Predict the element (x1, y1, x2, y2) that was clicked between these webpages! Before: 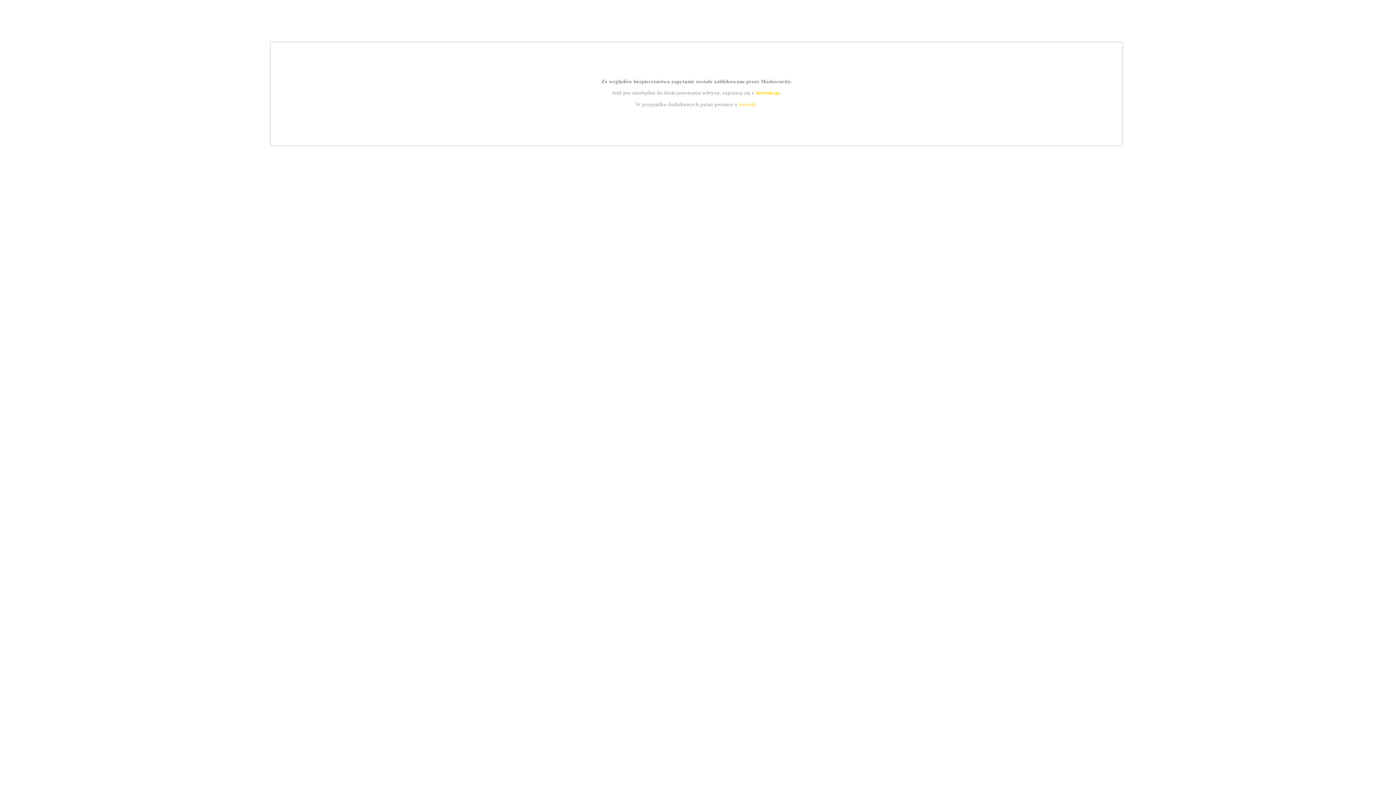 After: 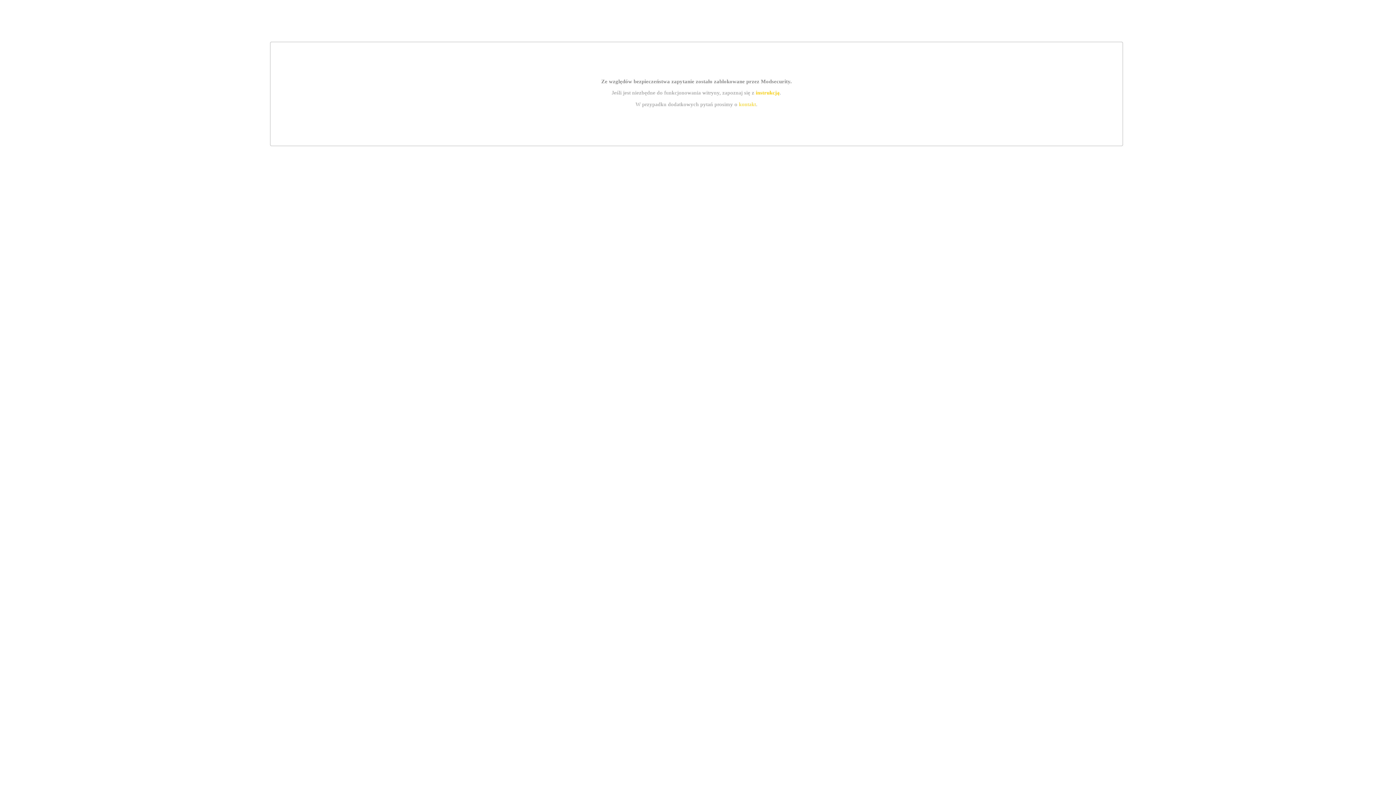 Action: bbox: (755, 89, 779, 95) label: instrukcją